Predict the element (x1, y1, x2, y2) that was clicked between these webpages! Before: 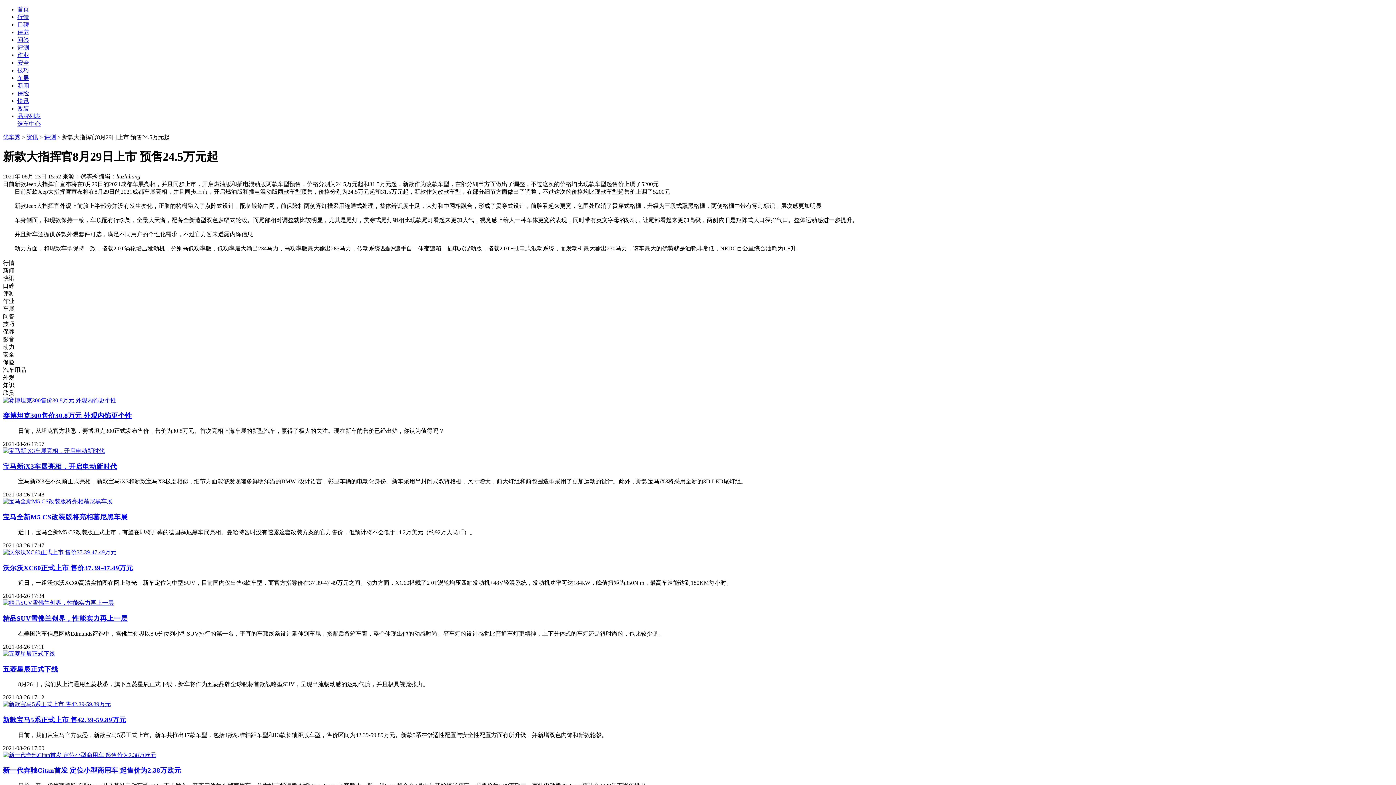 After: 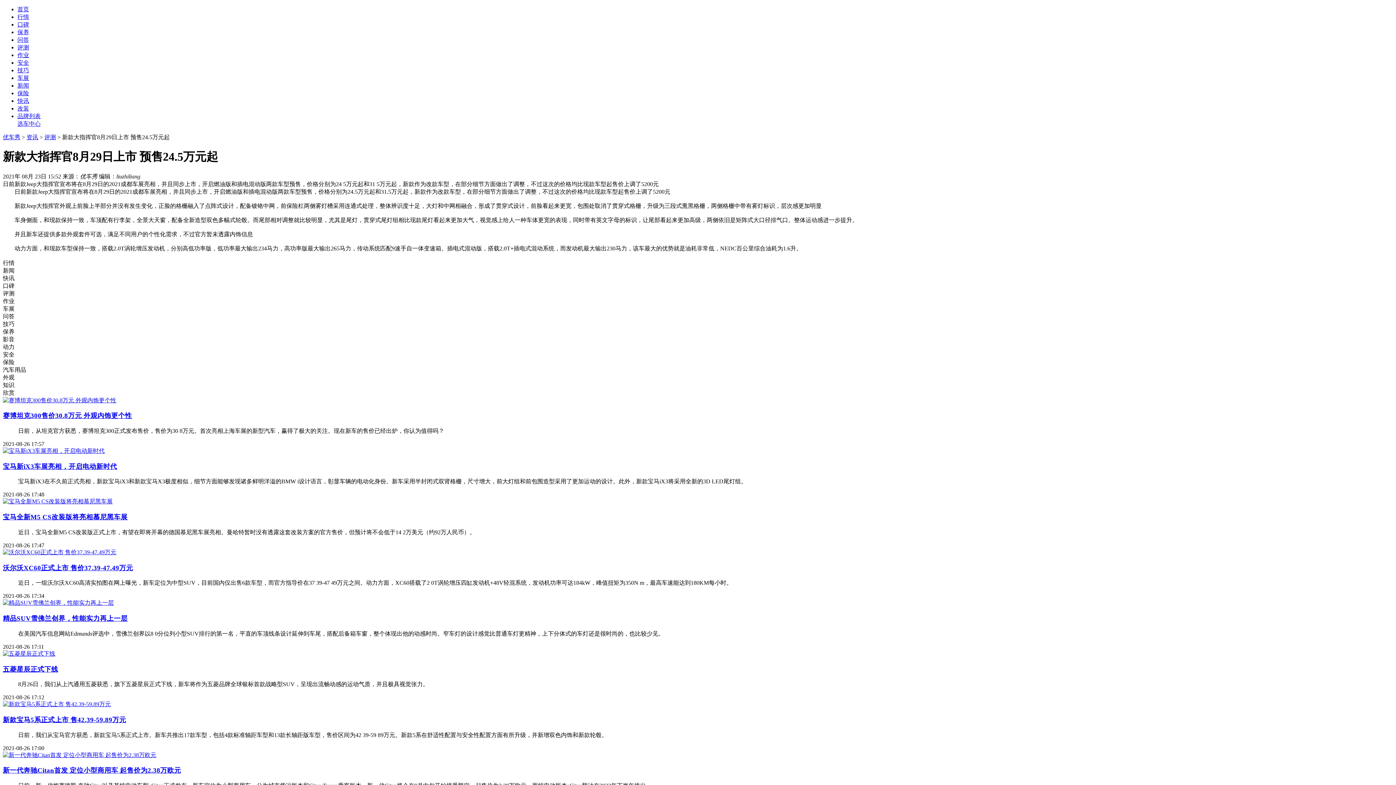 Action: bbox: (2, 549, 116, 555)